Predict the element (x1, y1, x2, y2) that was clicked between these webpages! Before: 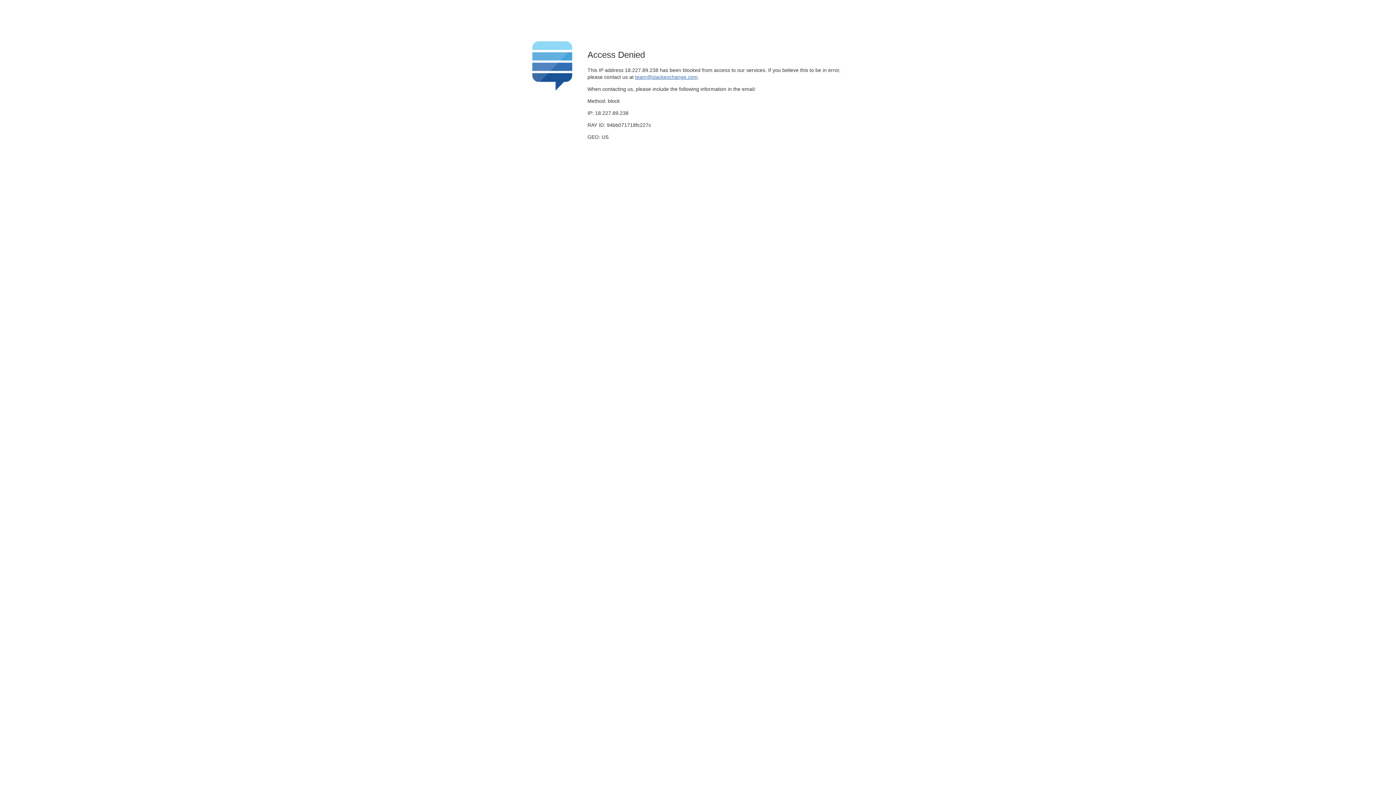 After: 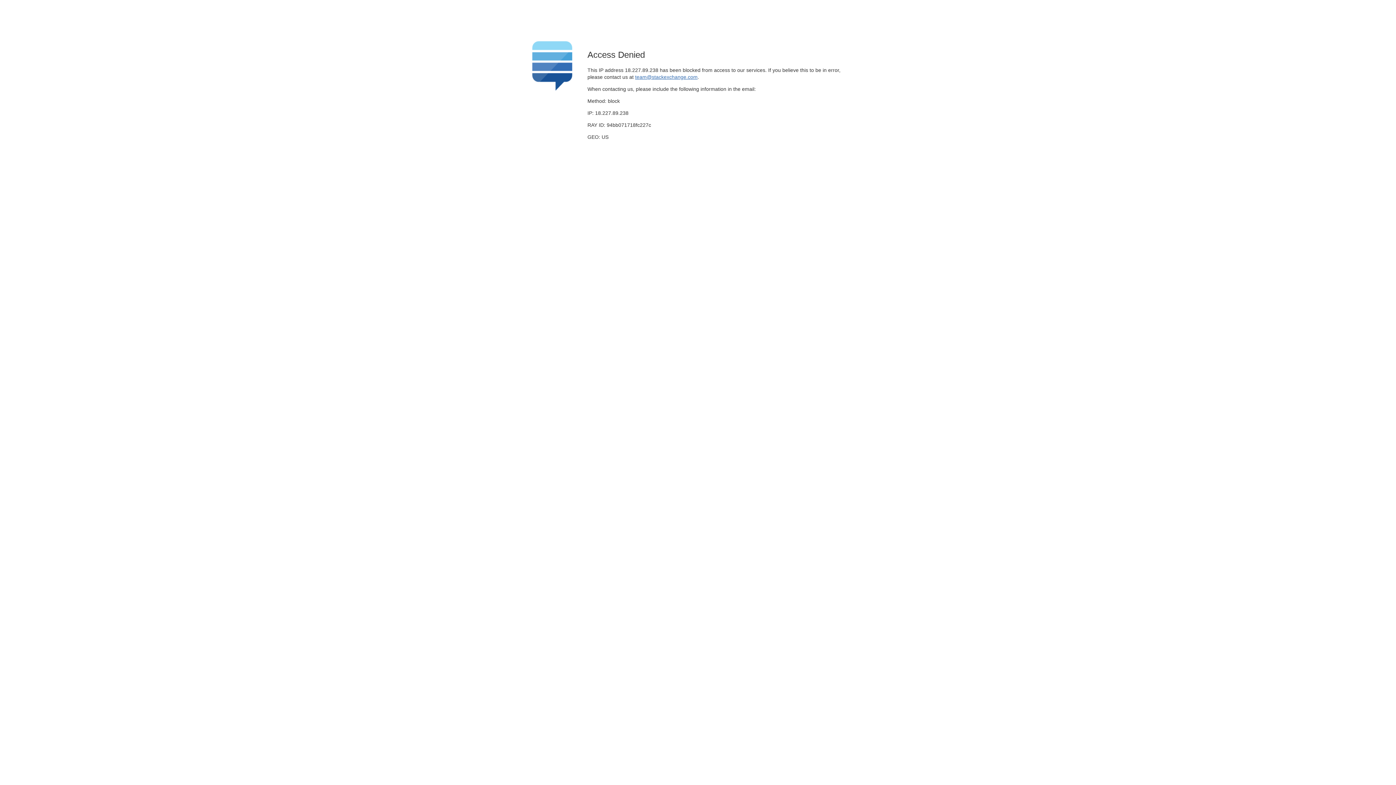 Action: bbox: (635, 74, 697, 79) label: team@stackexchange.com